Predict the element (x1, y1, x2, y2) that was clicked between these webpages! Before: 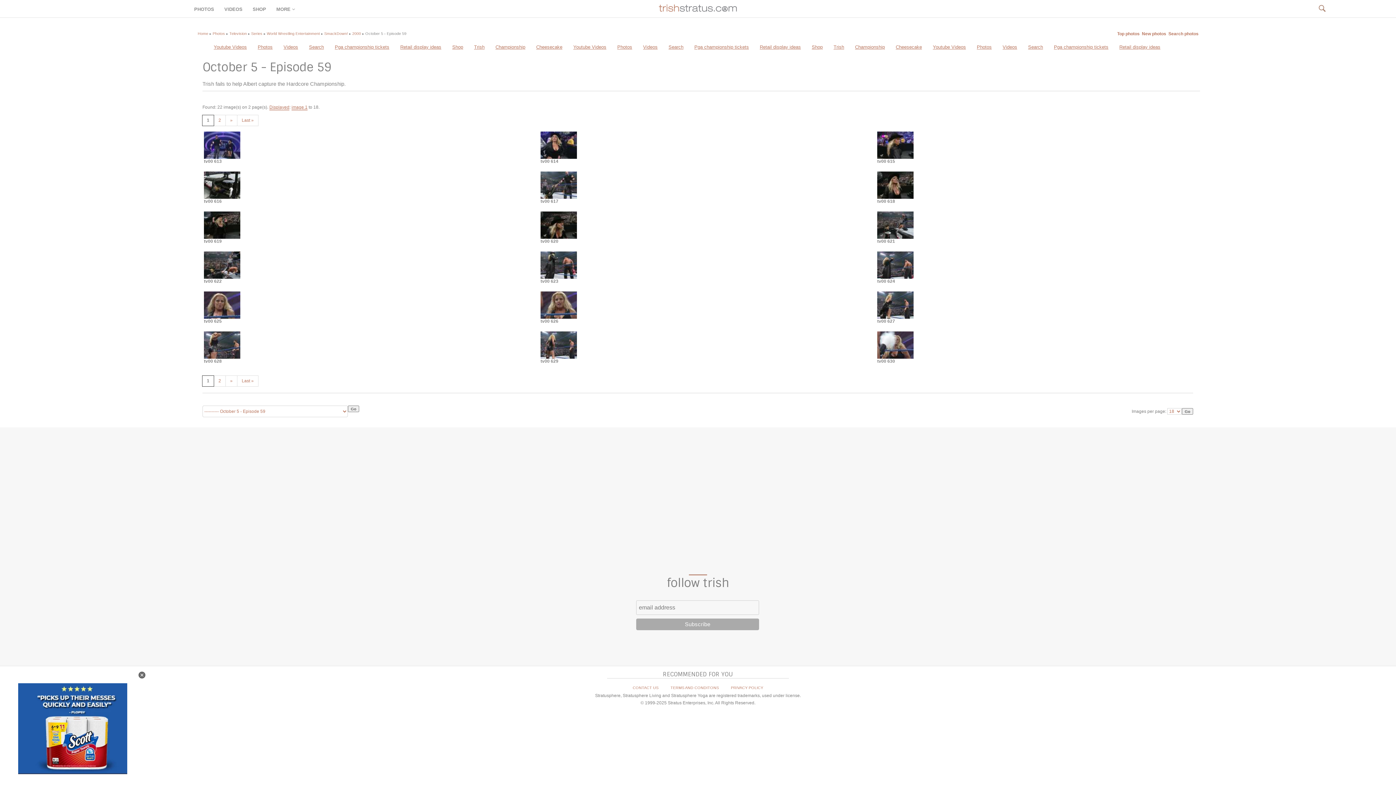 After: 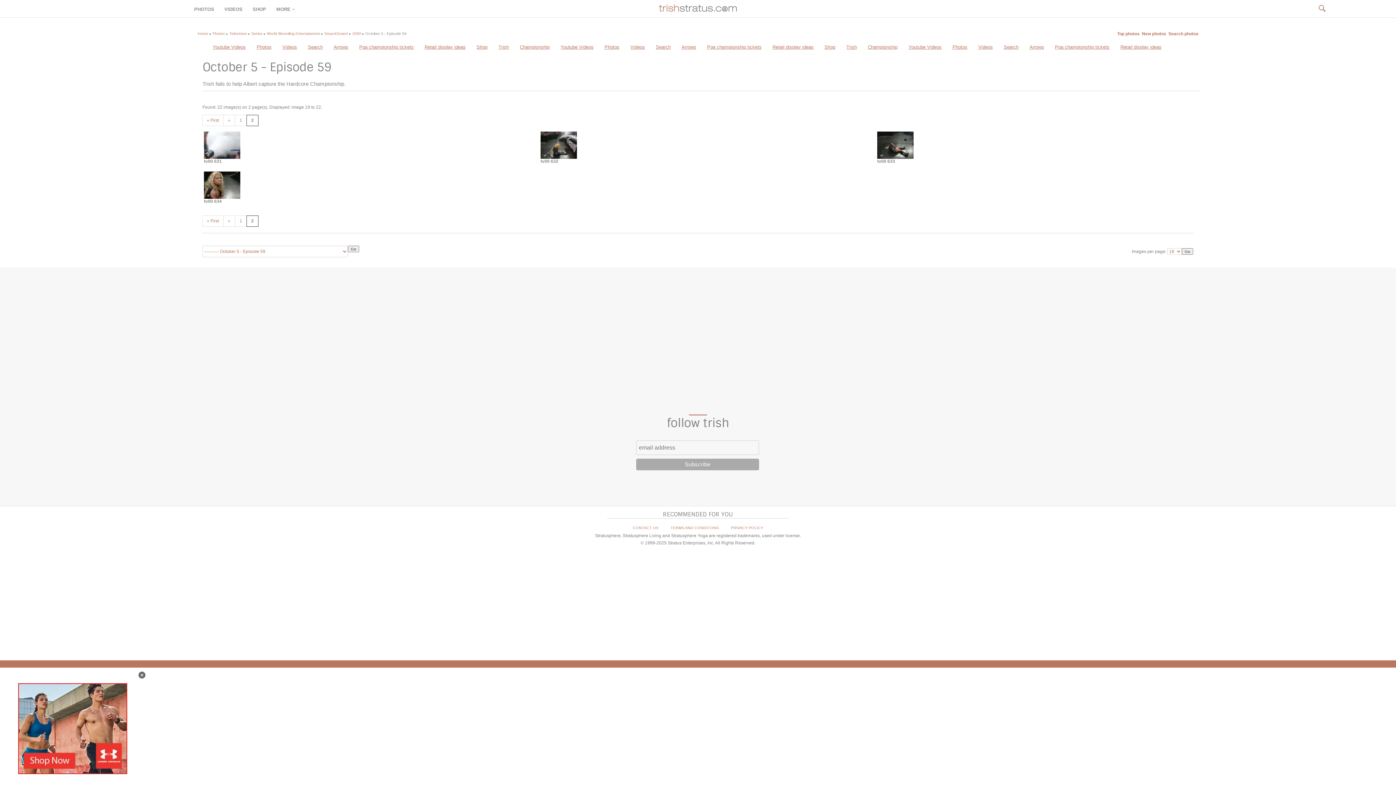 Action: label: Last » bbox: (237, 375, 258, 386)